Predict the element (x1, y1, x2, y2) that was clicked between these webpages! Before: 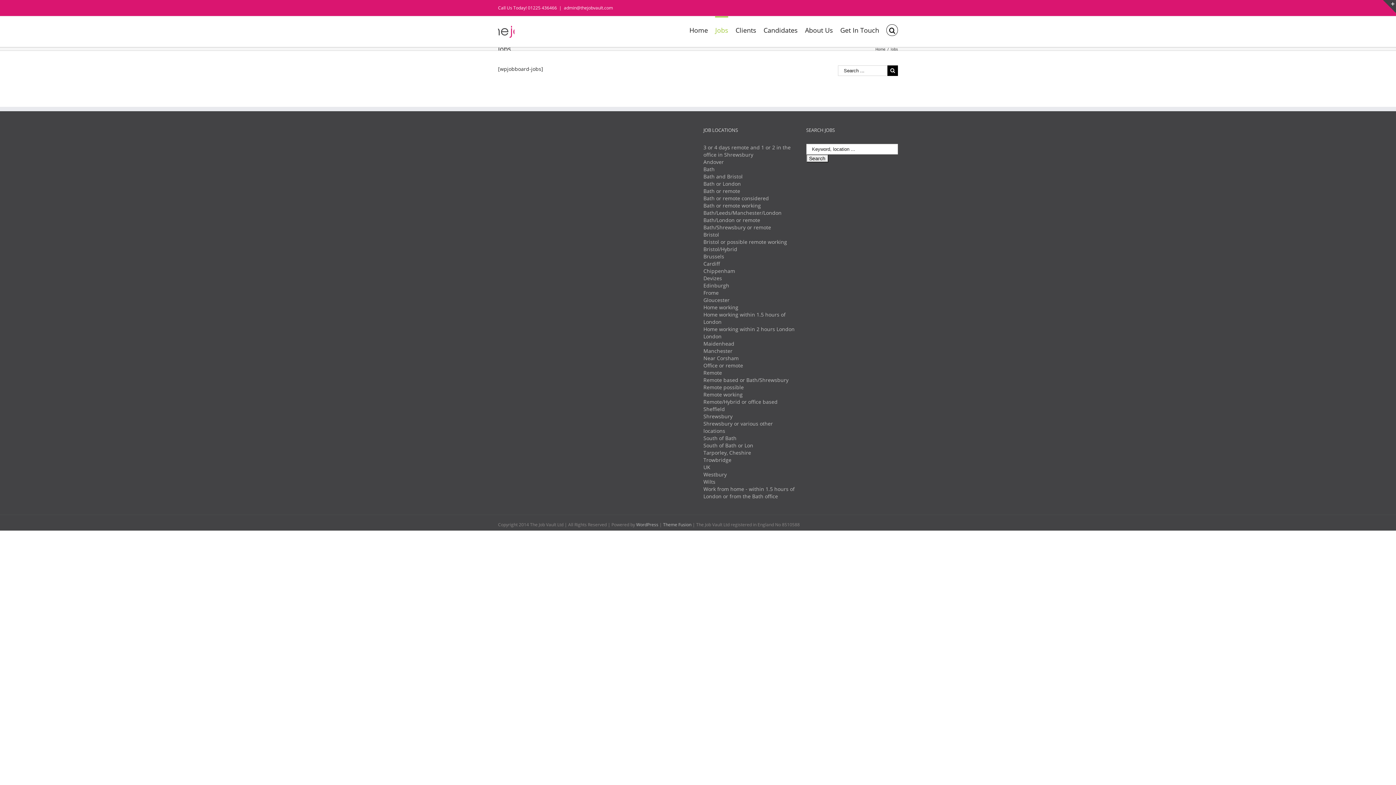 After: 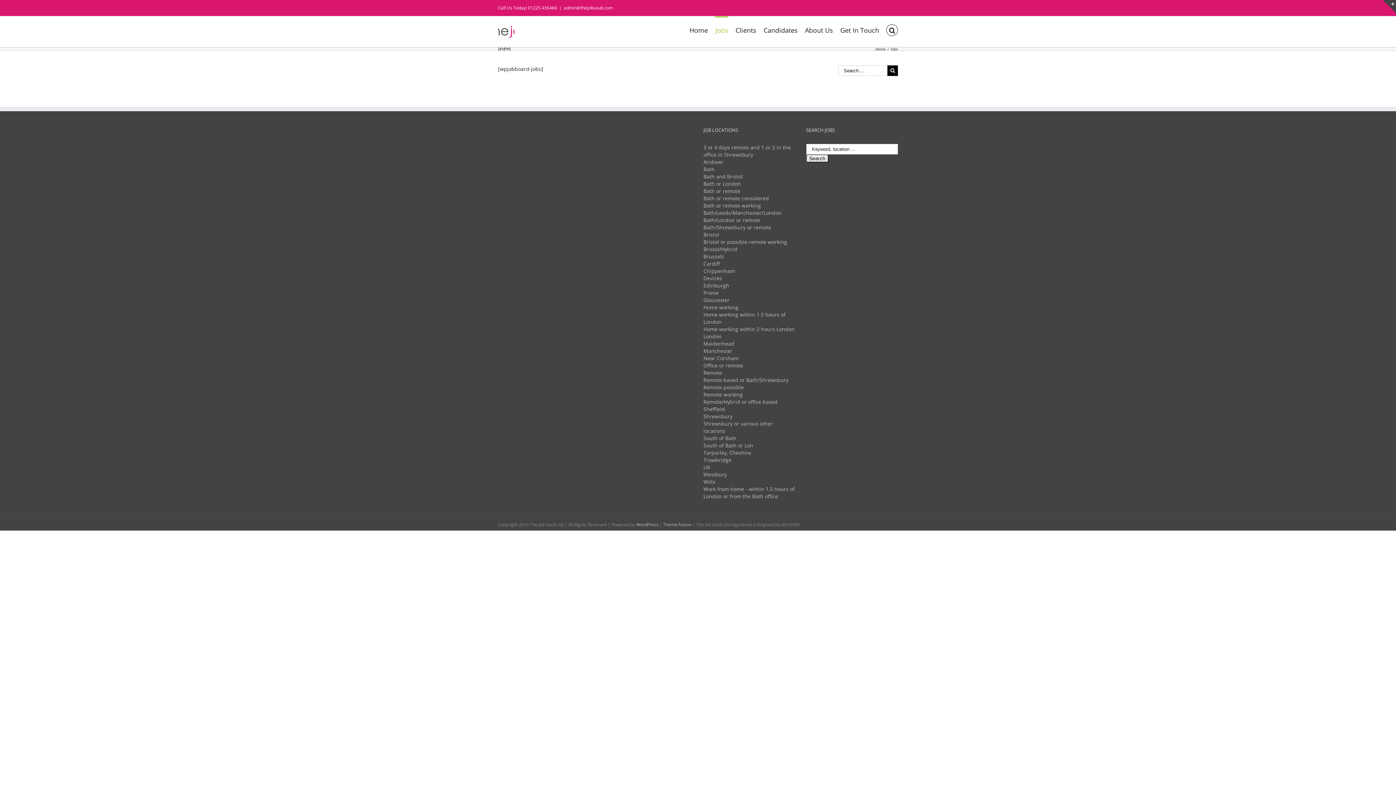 Action: bbox: (703, 311, 795, 325) label: Home working within 1.5 hours of London